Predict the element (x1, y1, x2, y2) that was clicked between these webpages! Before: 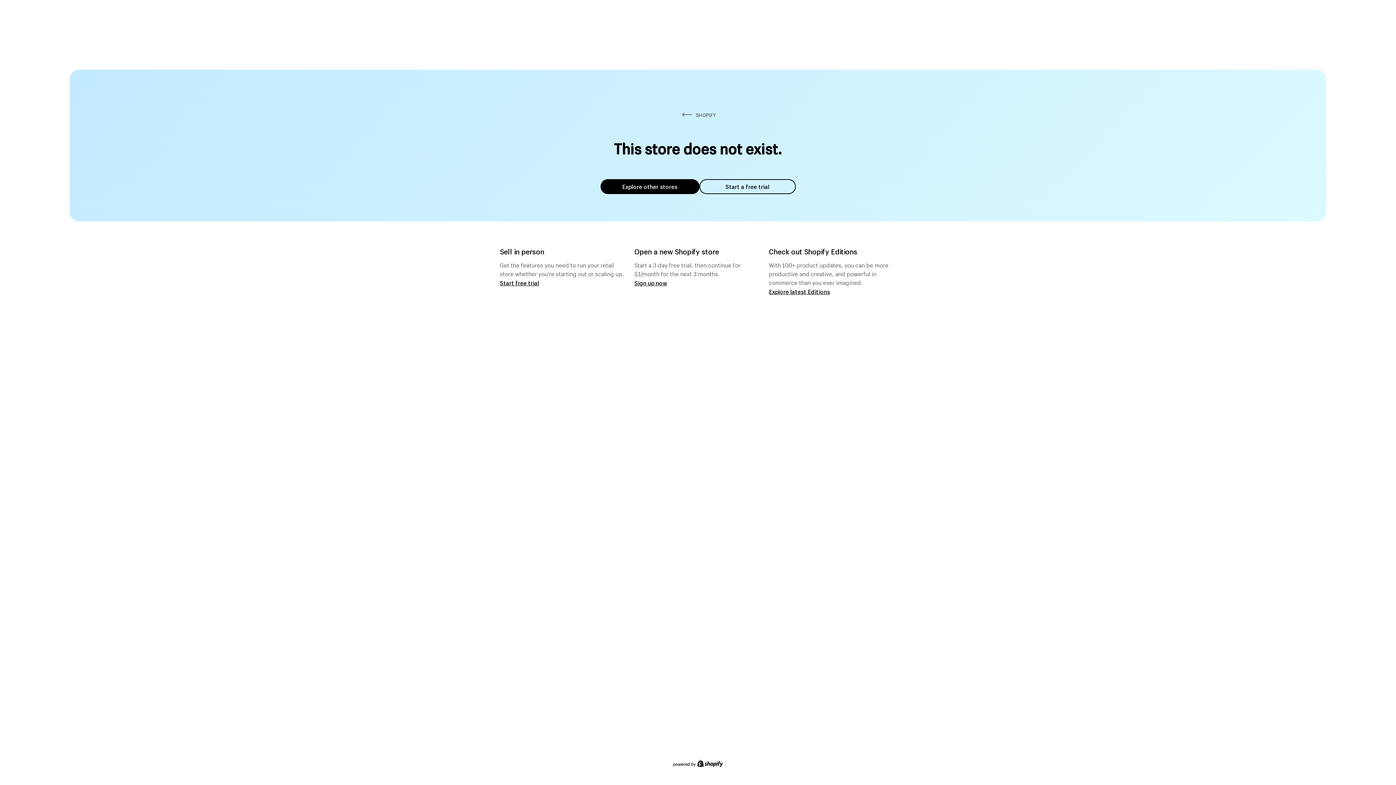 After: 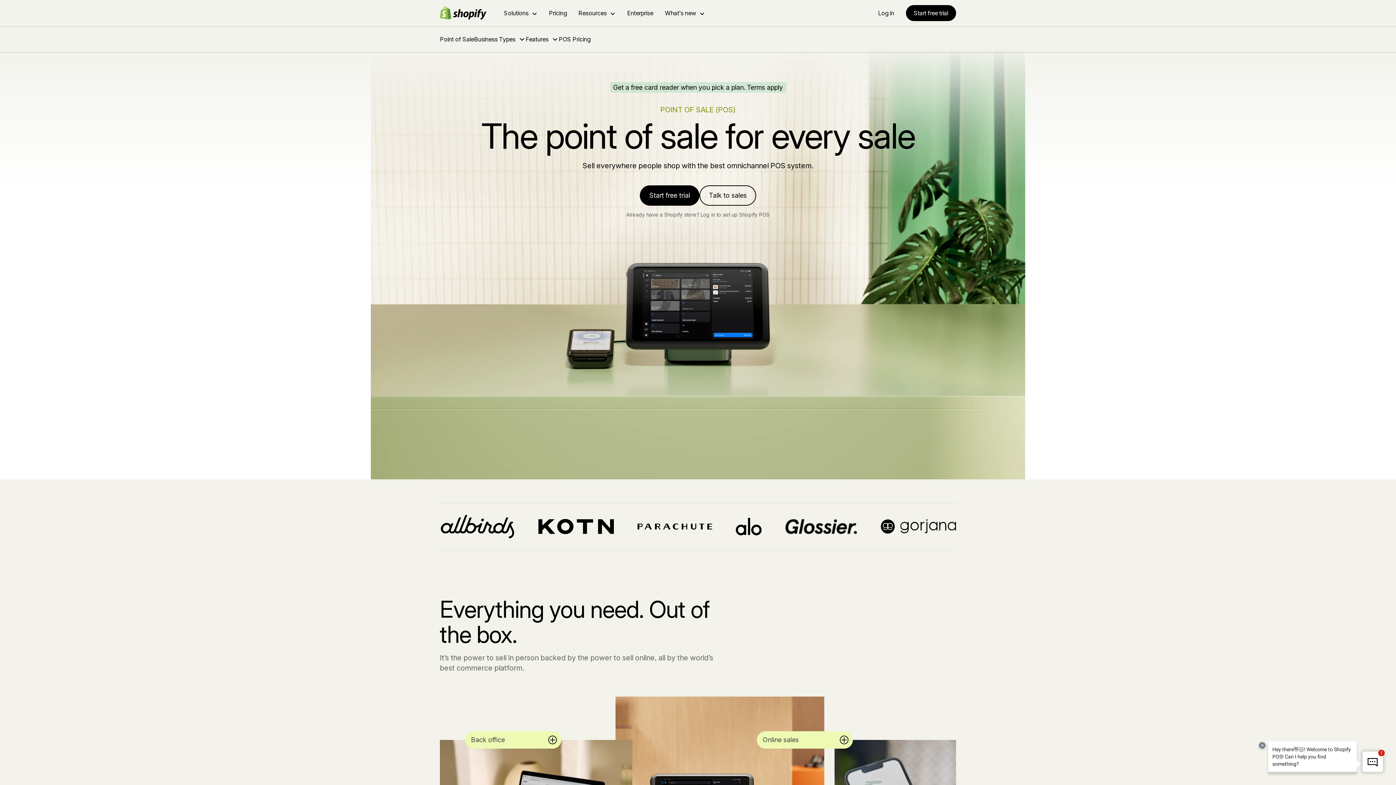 Action: bbox: (500, 279, 539, 286) label: Start free trial